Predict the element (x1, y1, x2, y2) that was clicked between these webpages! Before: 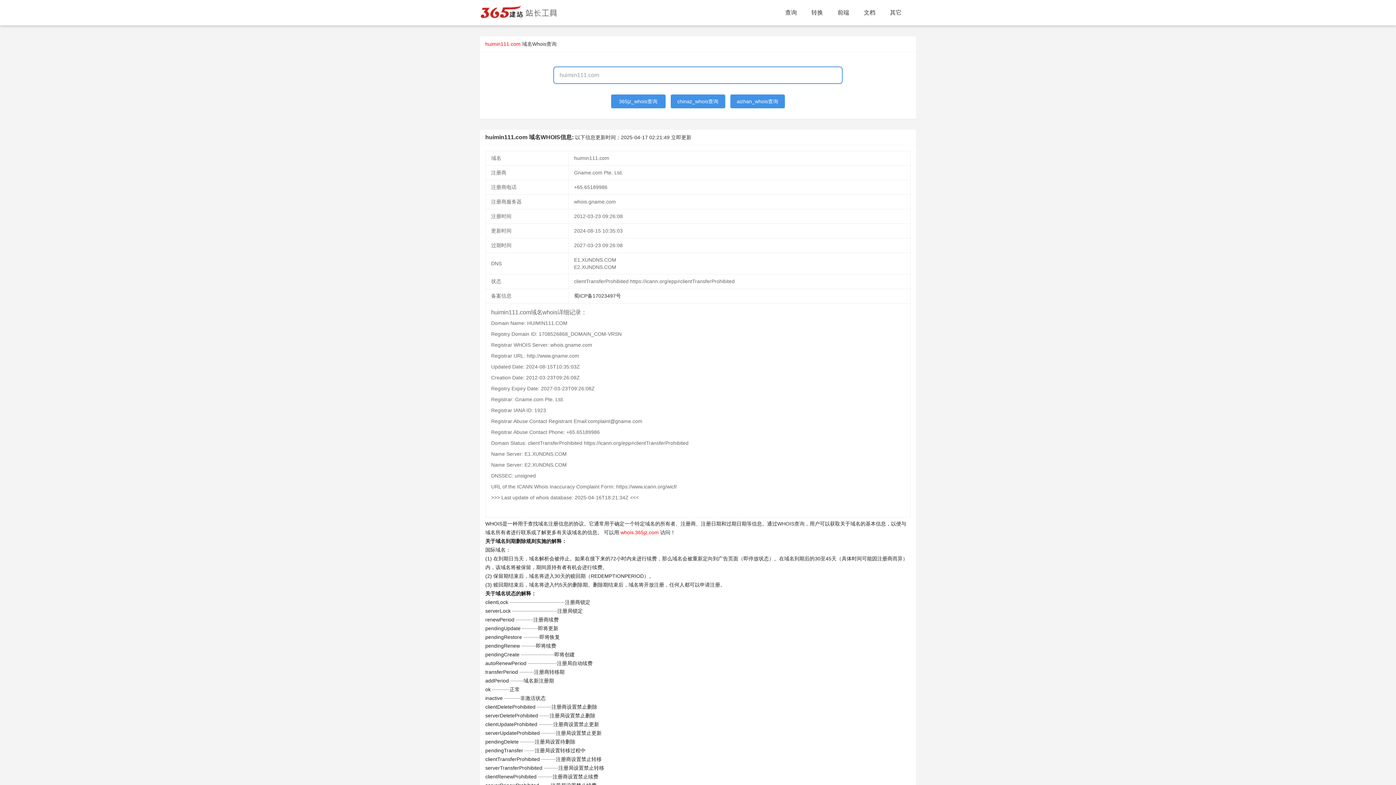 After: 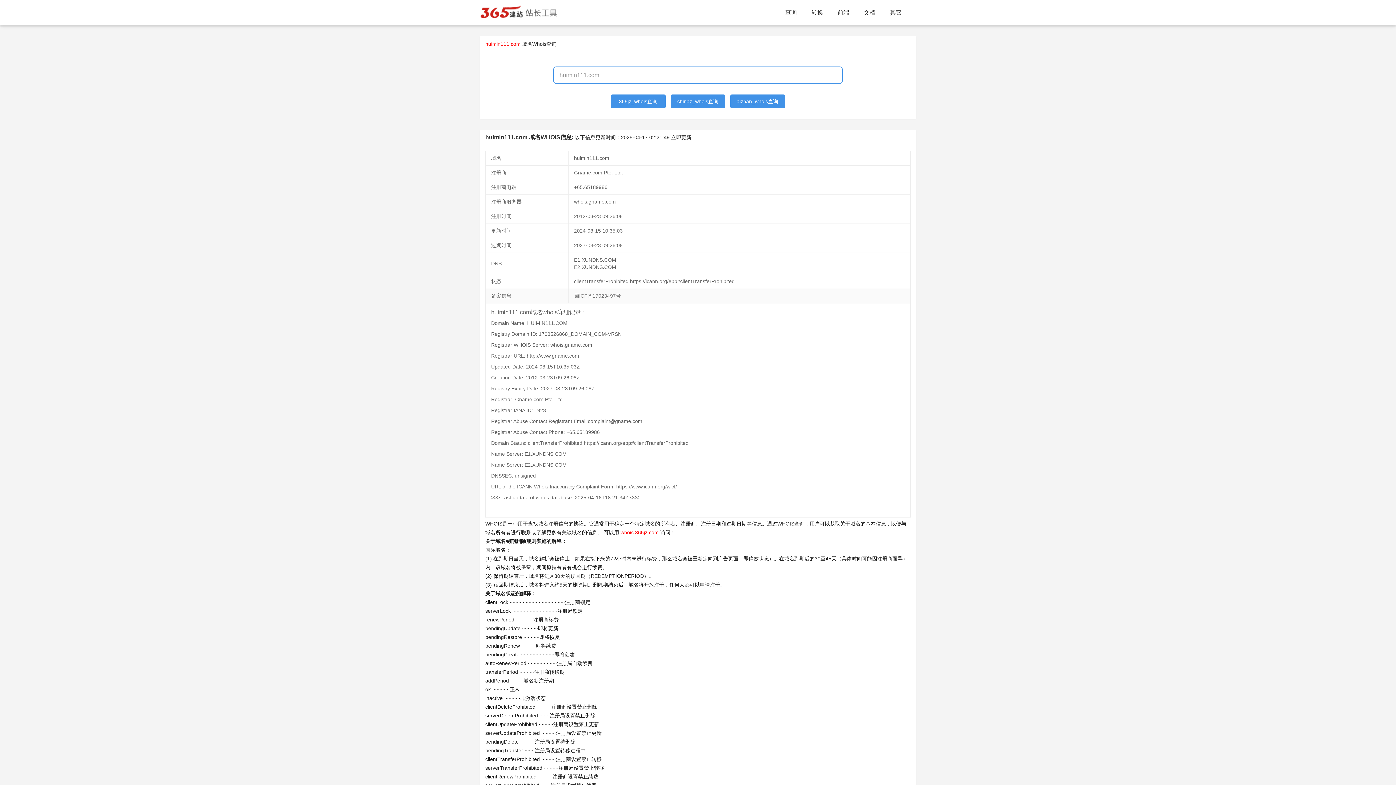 Action: label: 蜀ICP备17023497号 bbox: (574, 293, 621, 298)